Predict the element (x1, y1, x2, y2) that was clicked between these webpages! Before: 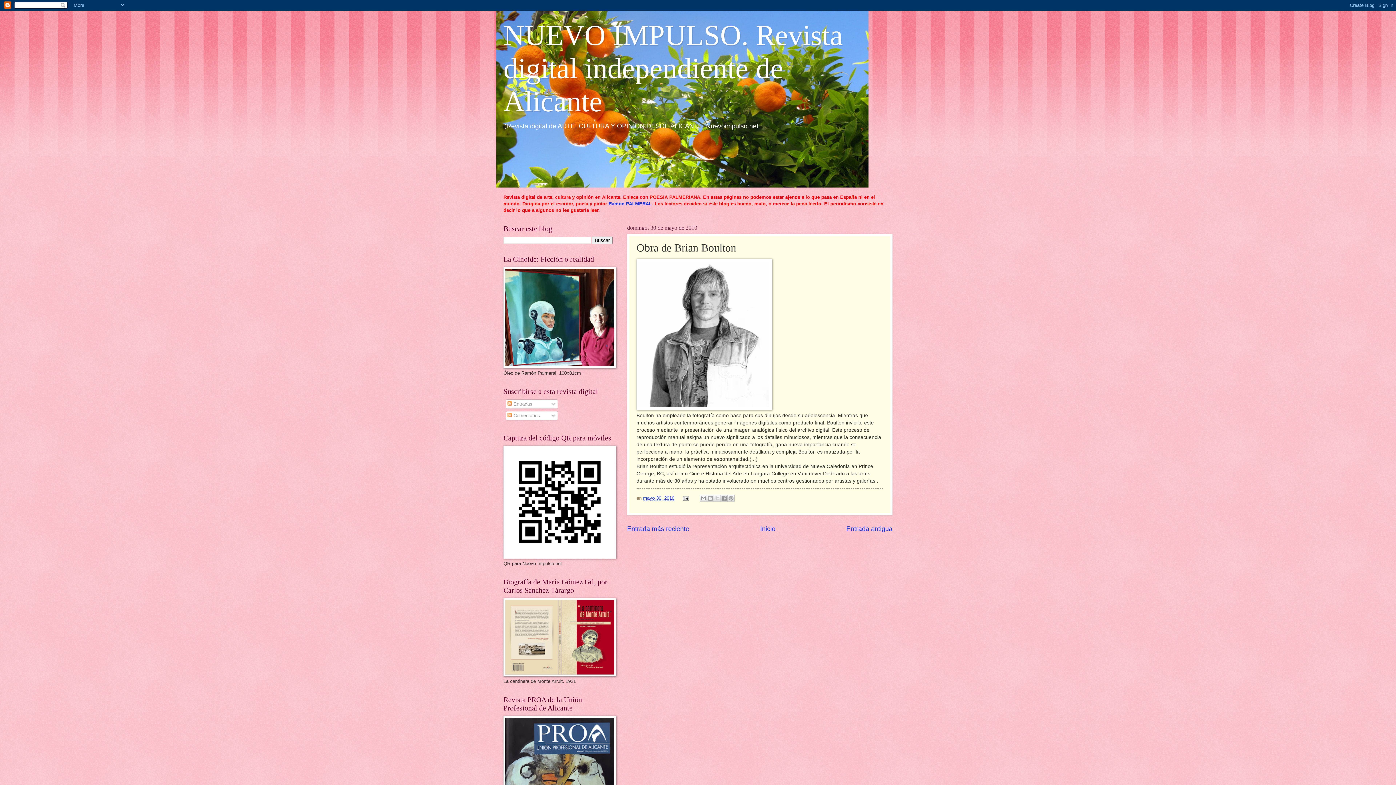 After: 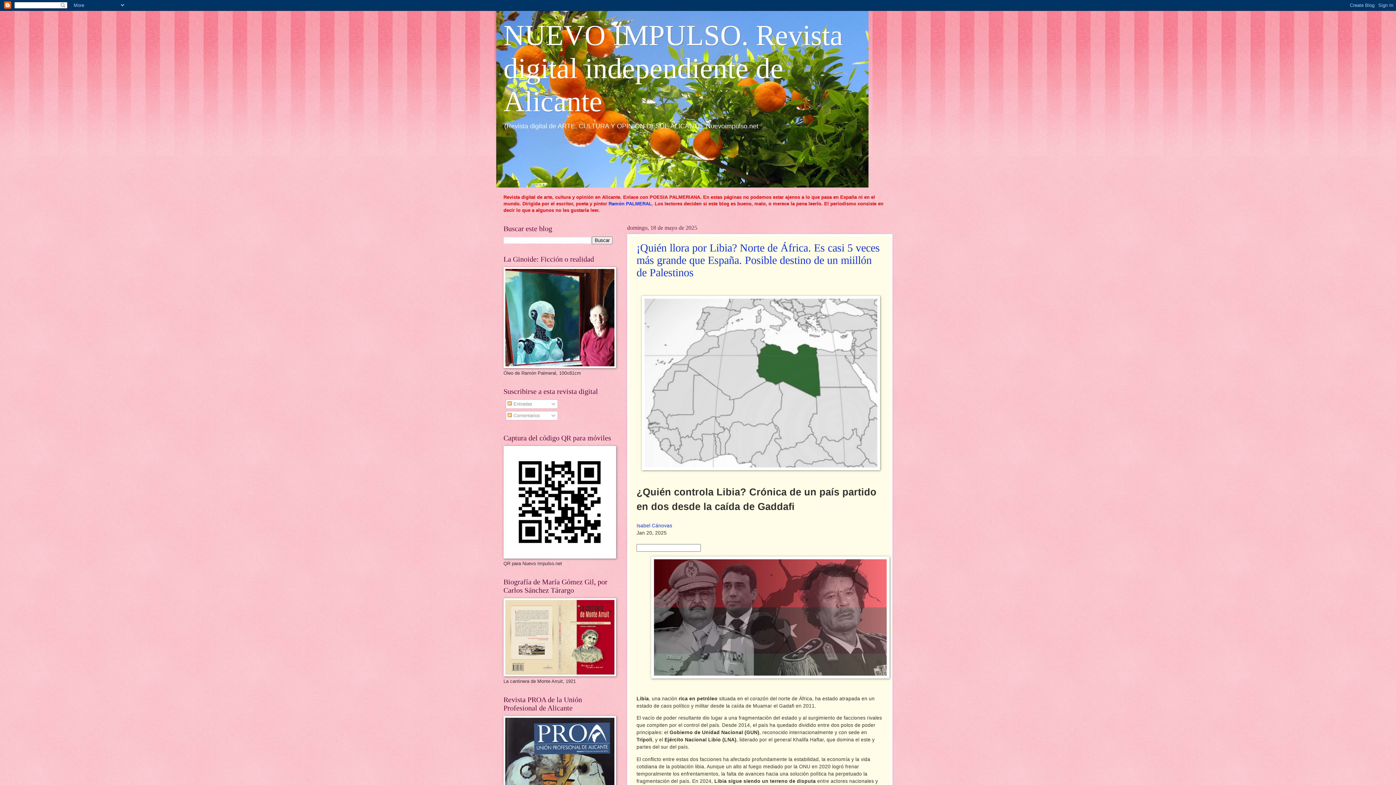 Action: bbox: (503, 554, 616, 559)